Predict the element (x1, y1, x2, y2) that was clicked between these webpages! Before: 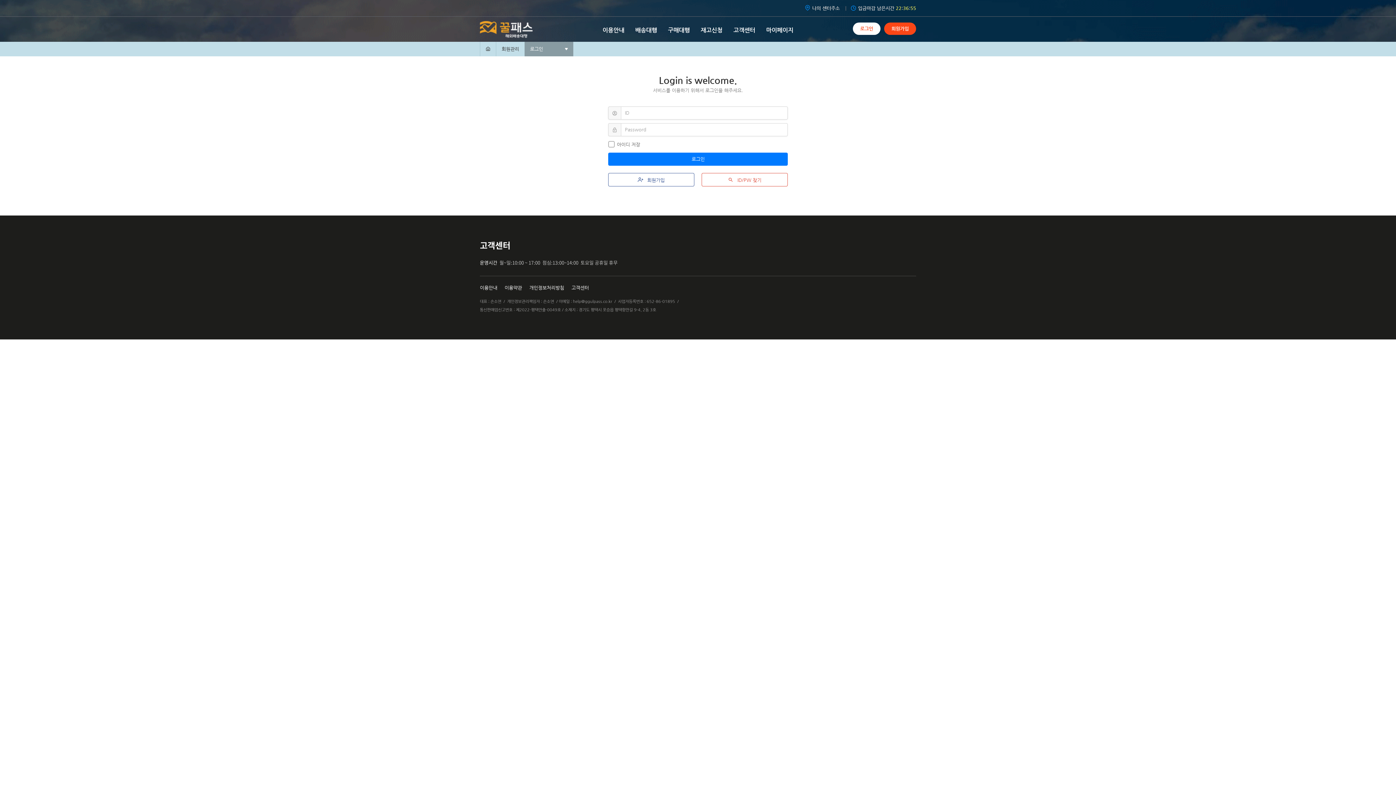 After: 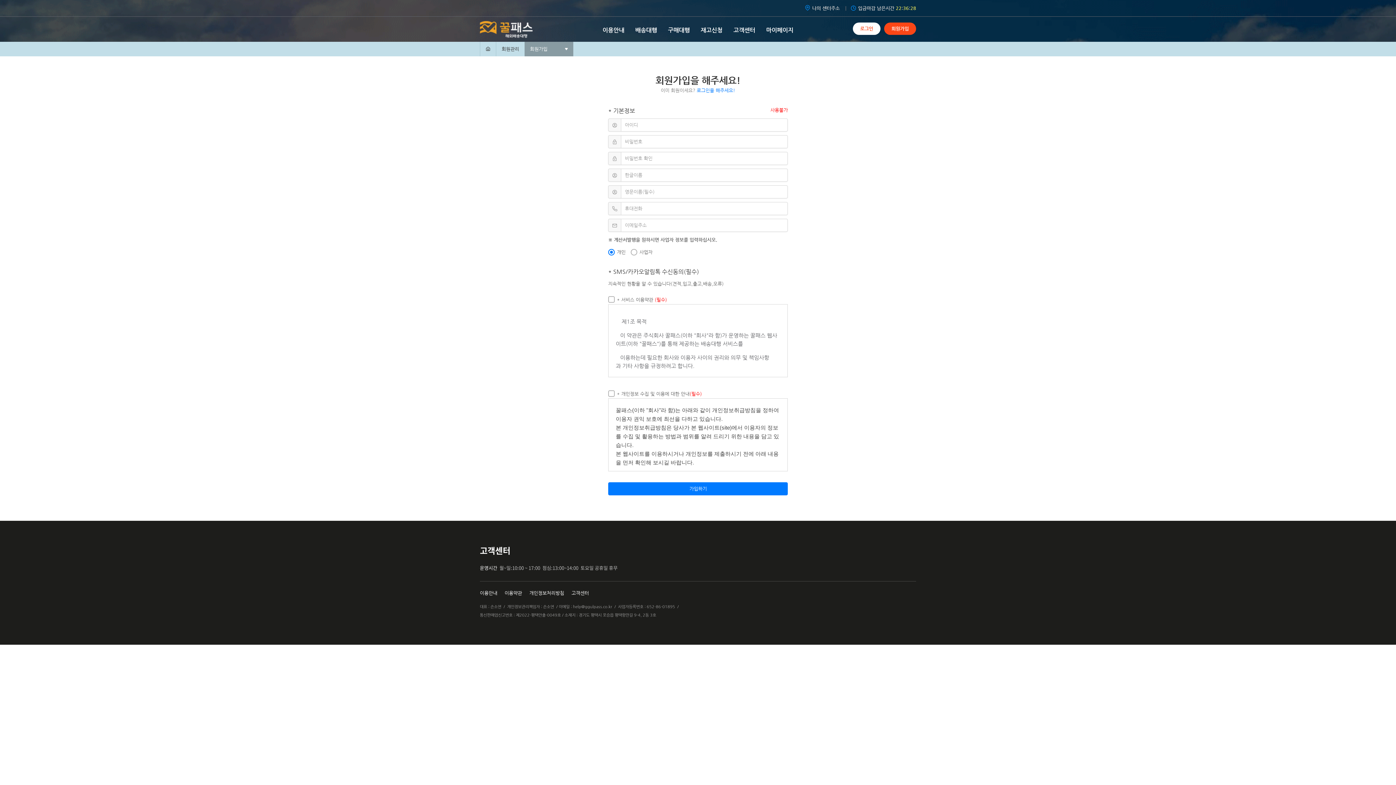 Action: bbox: (608, 173, 694, 186) label:  회원가입